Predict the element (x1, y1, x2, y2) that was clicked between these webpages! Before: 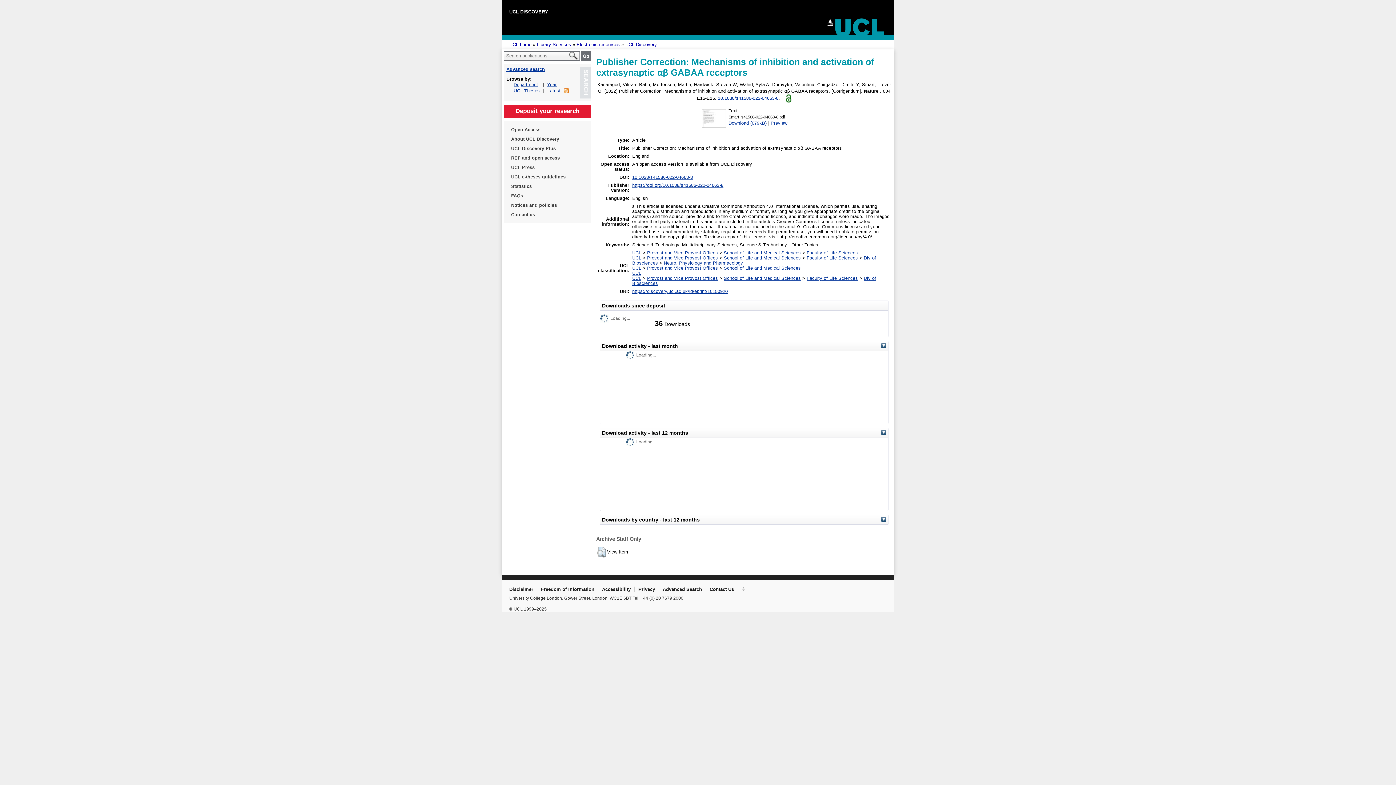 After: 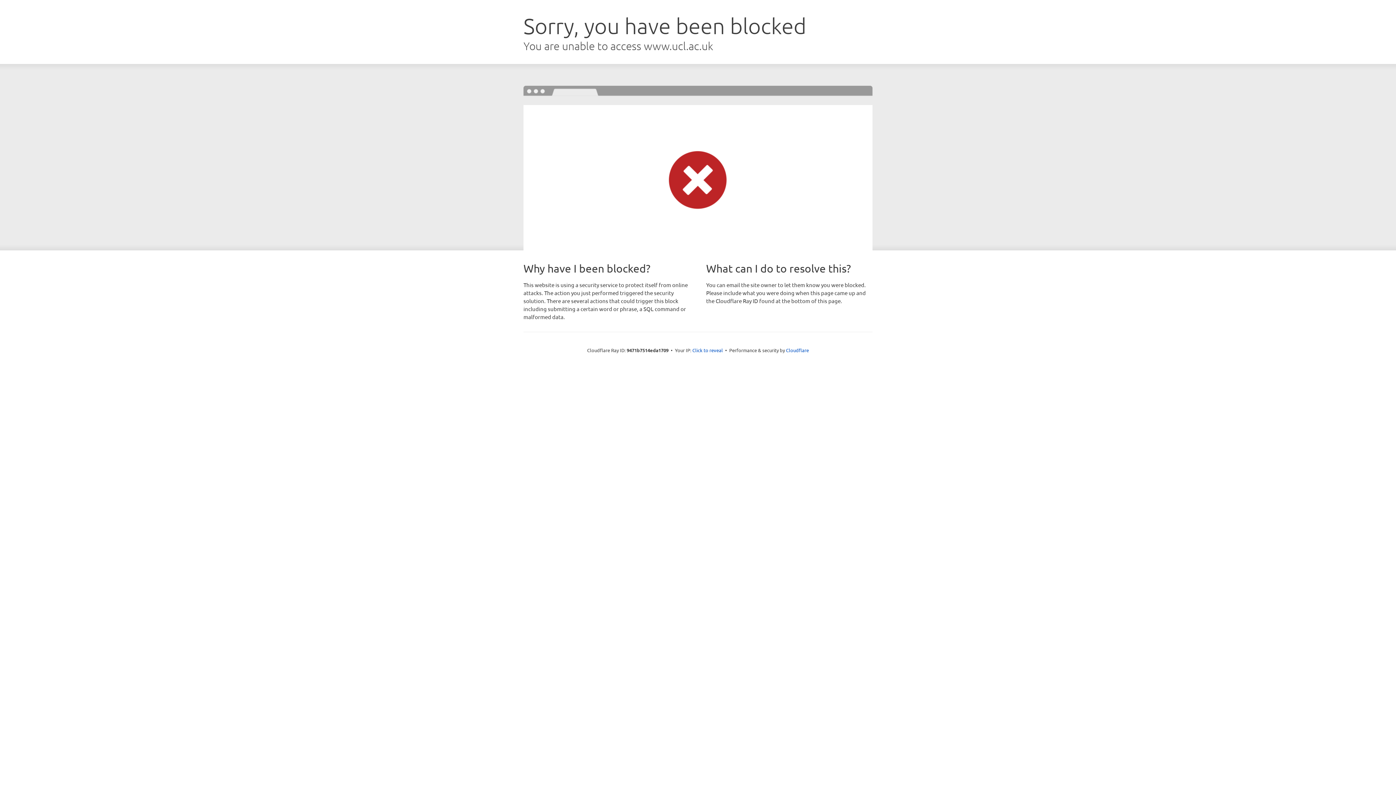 Action: label: Contact Us bbox: (709, 586, 734, 592)